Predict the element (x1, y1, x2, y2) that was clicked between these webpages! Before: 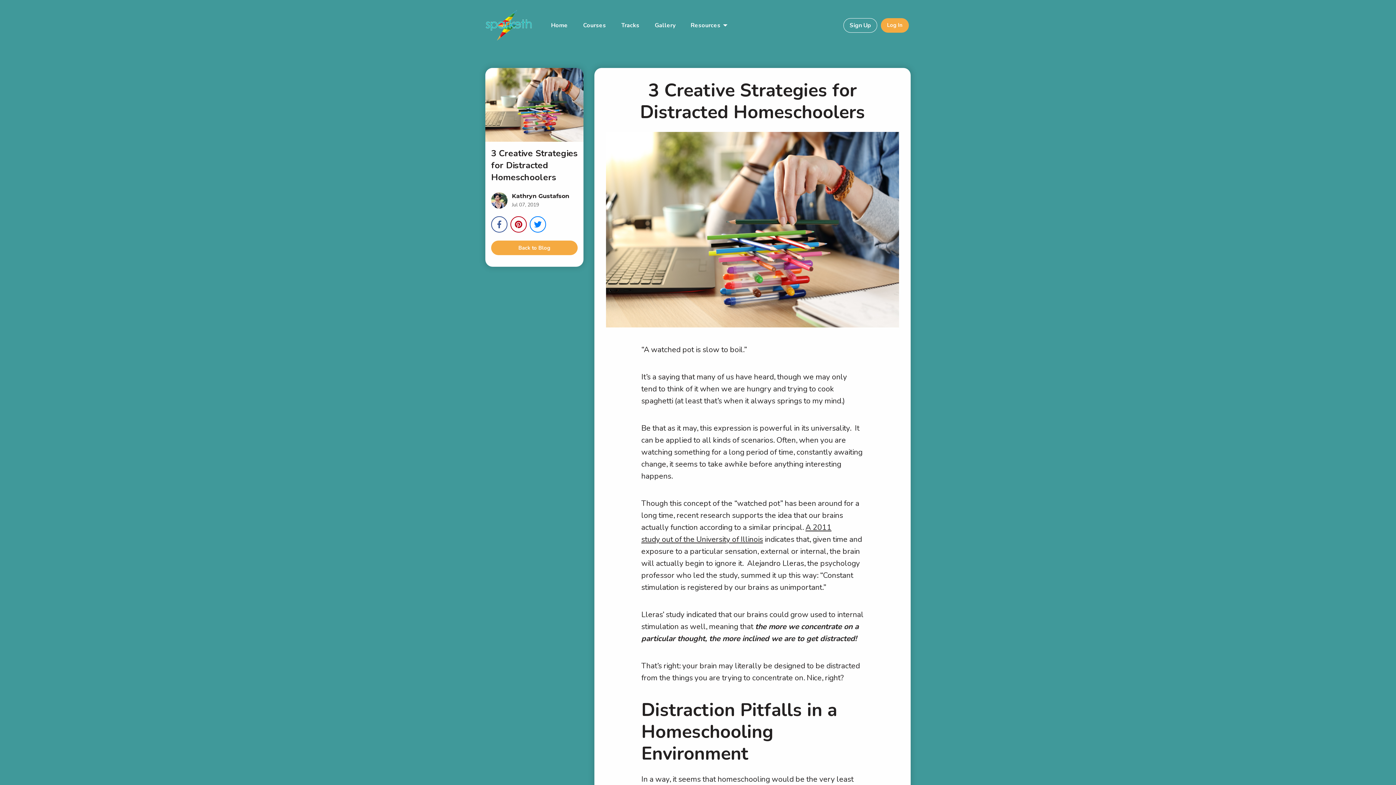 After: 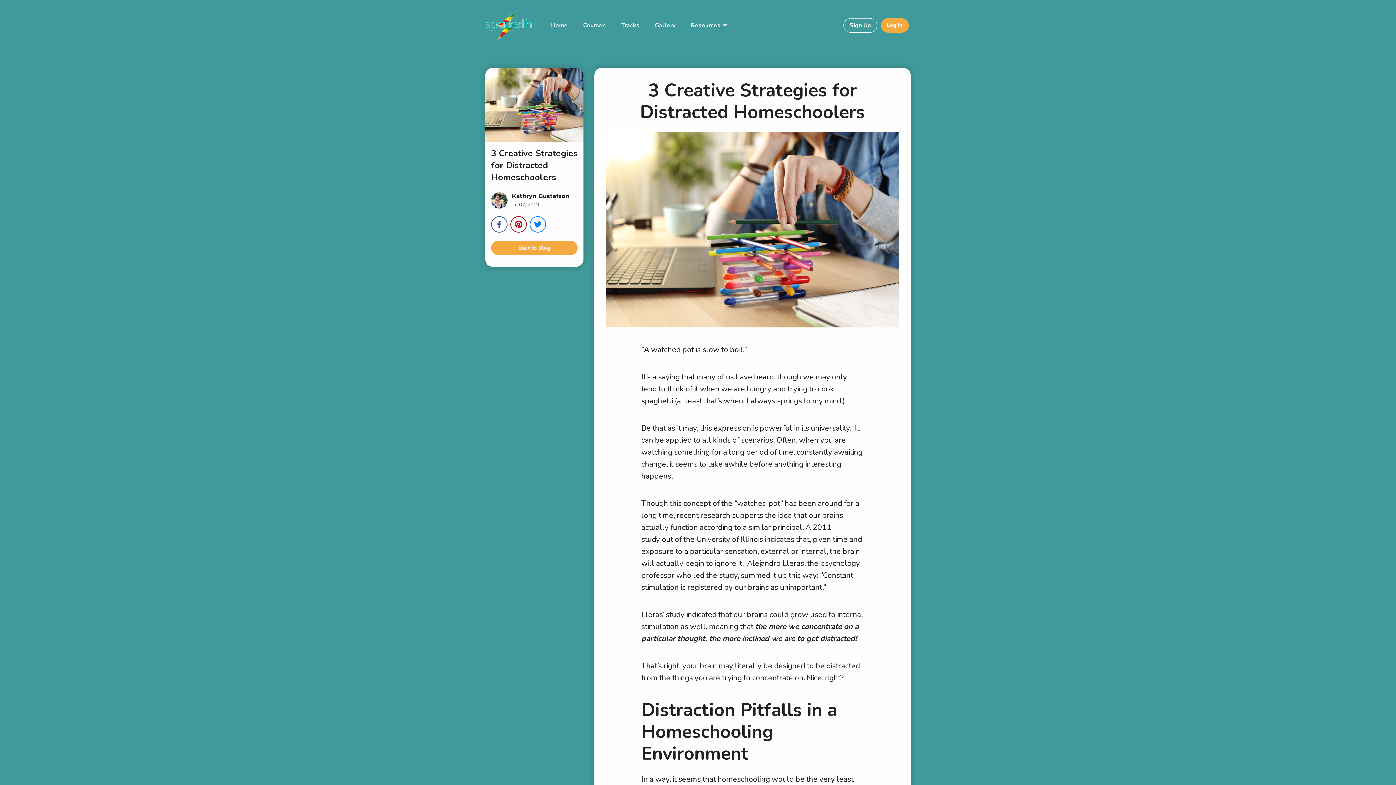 Action: bbox: (491, 226, 507, 234)